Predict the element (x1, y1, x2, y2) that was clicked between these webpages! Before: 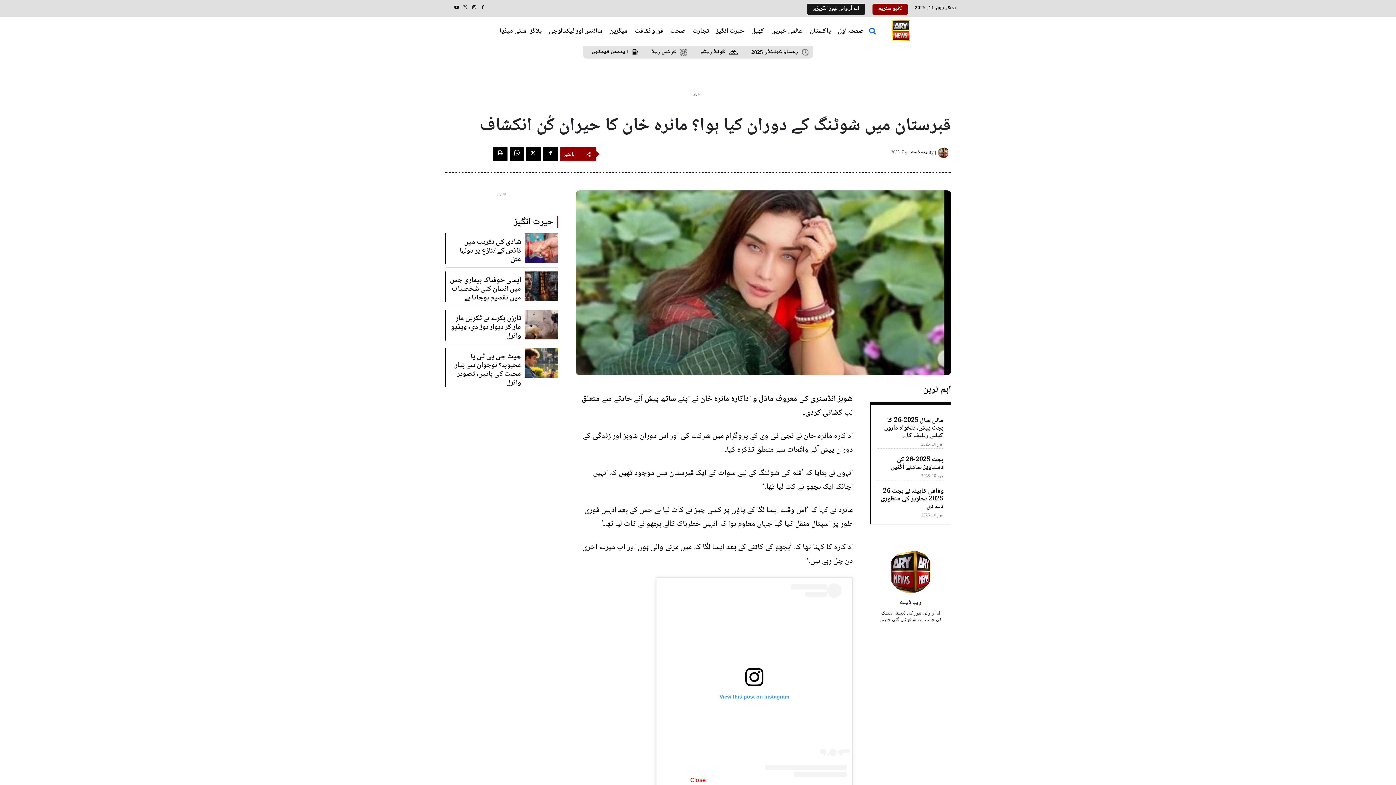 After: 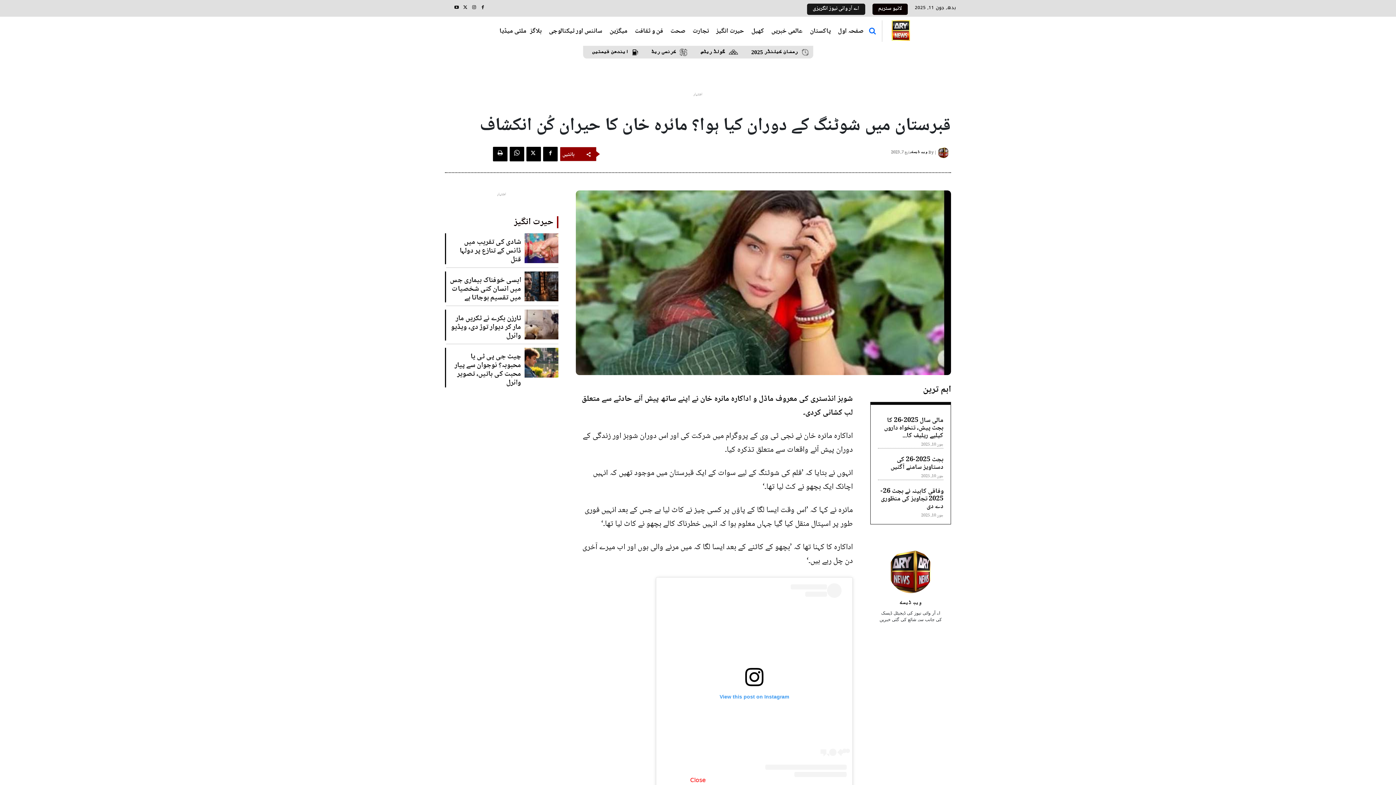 Action: label: لائیو سٹریم bbox: (872, 3, 907, 14)